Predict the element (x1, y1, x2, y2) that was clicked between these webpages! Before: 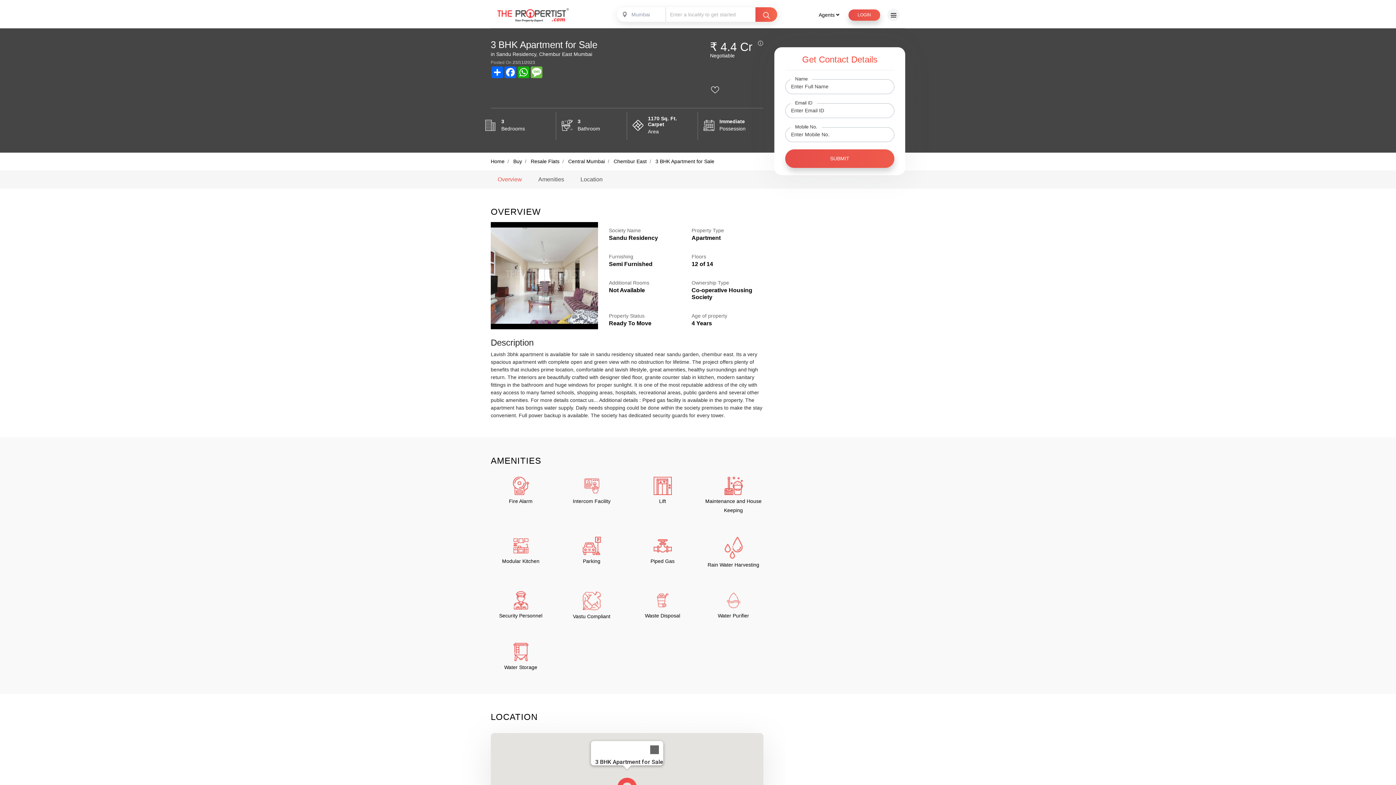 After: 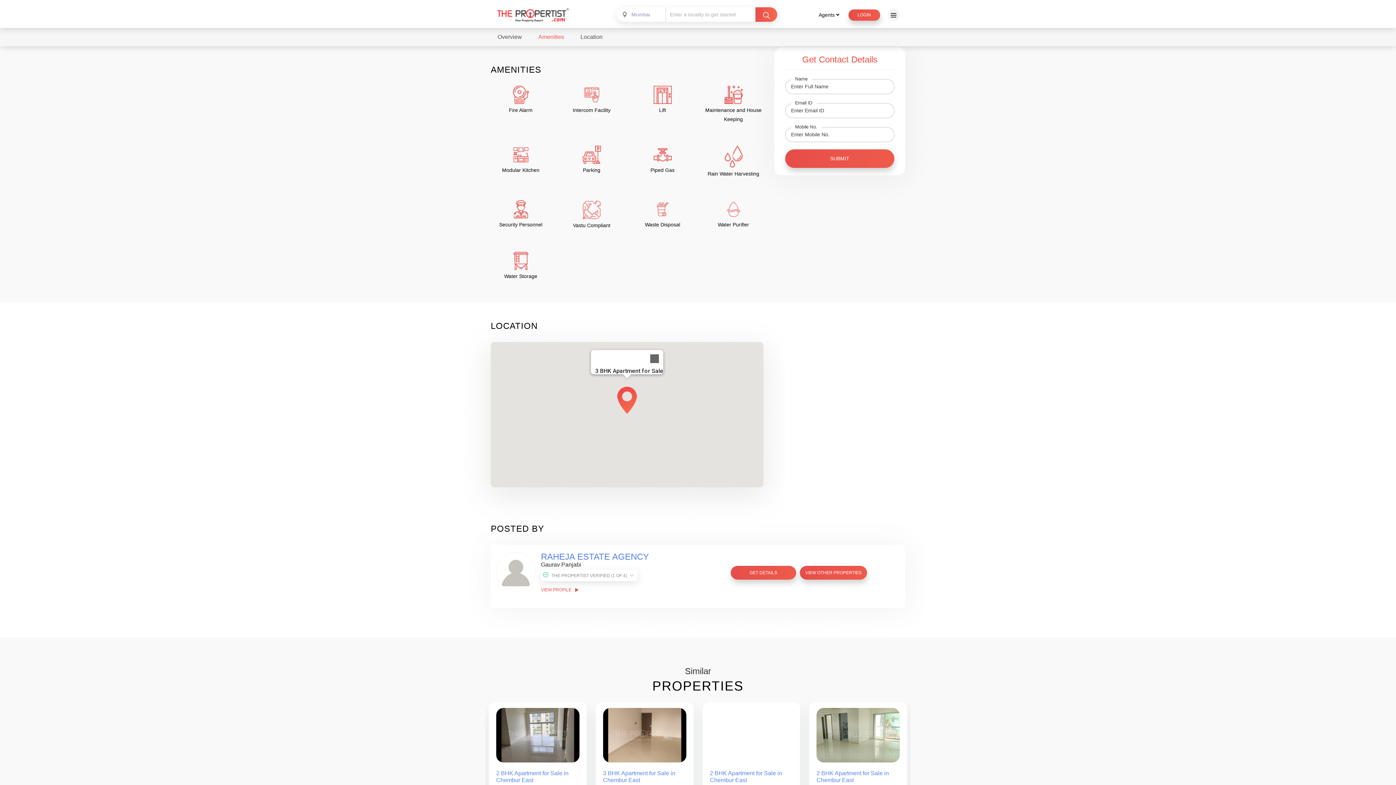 Action: label: Amenities bbox: (538, 174, 564, 184)